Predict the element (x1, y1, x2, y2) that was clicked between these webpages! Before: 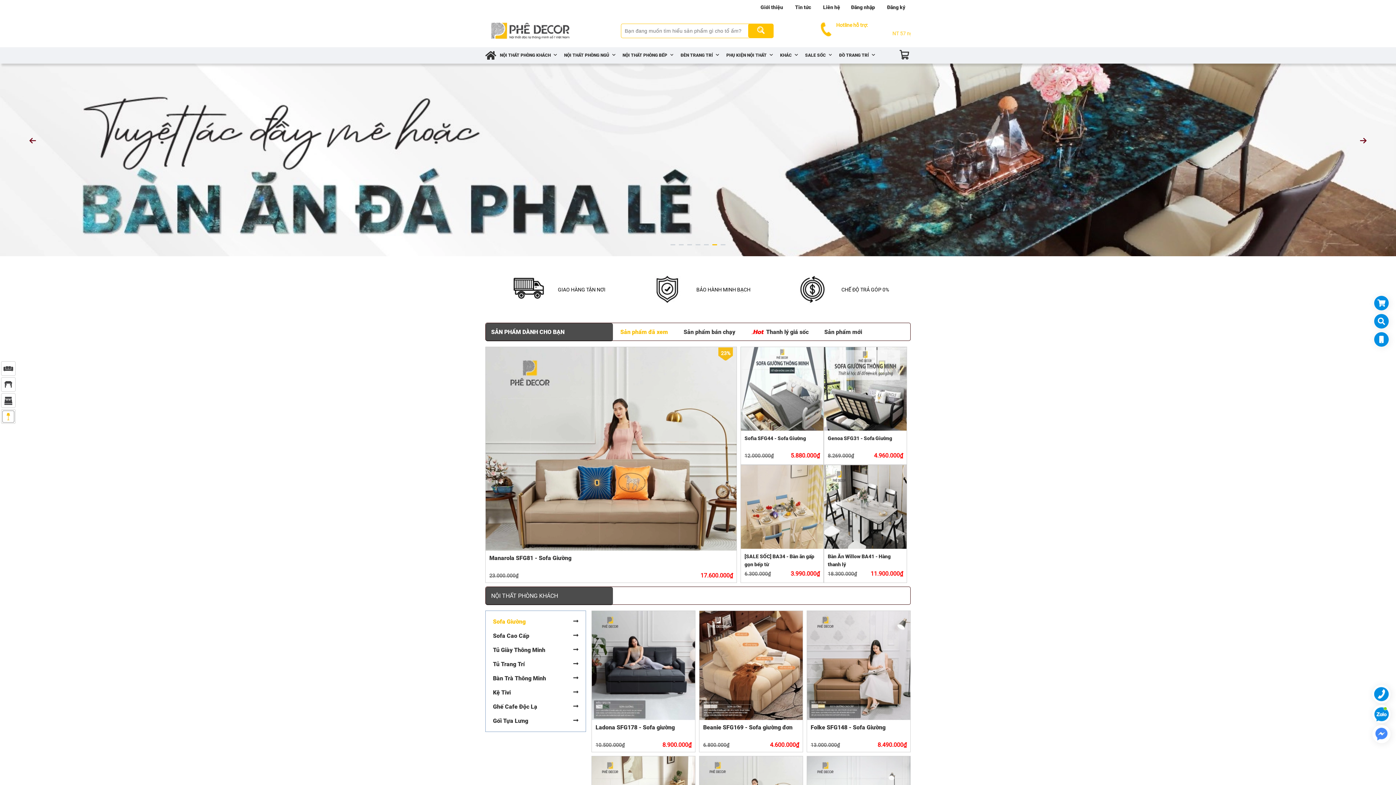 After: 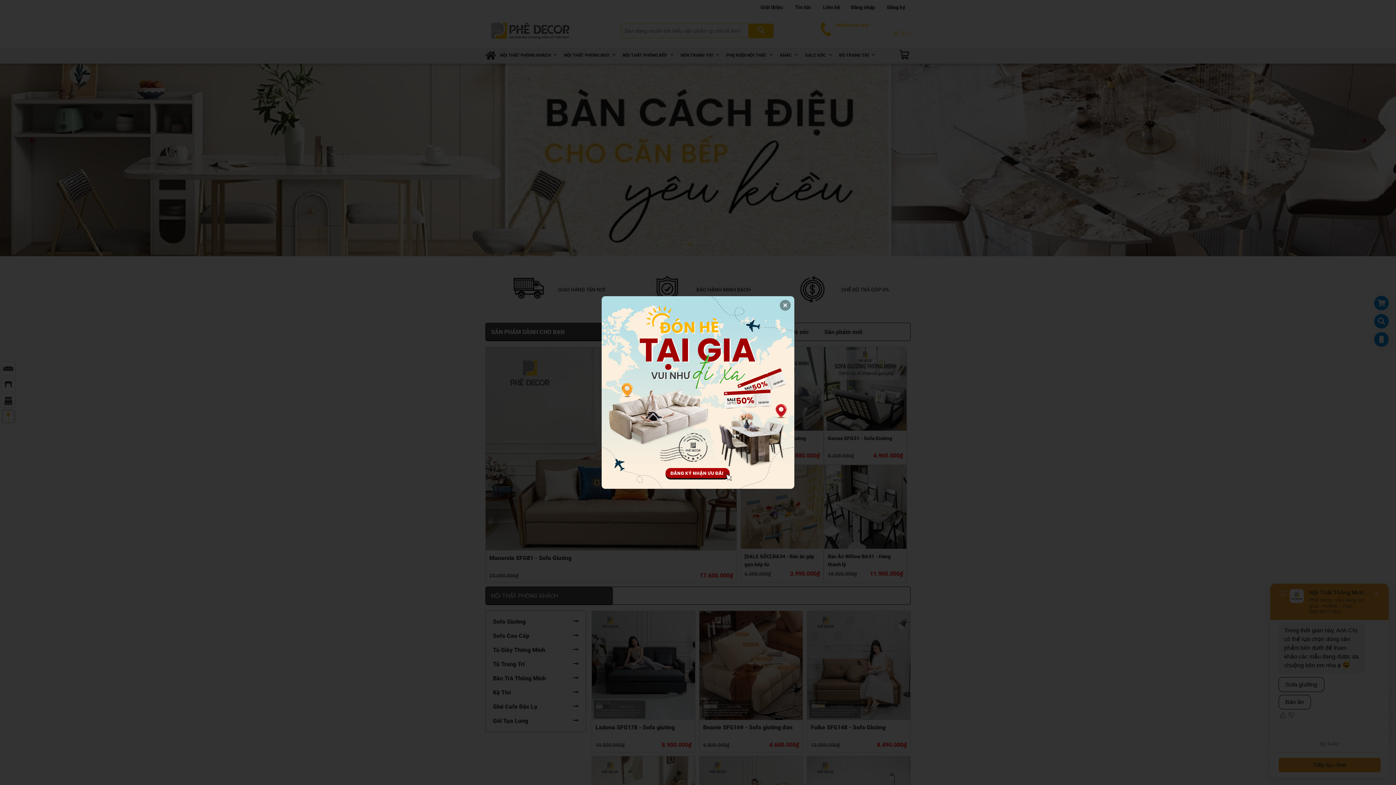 Action: label: Sản phẩm bán chạy bbox: (683, 323, 735, 341)